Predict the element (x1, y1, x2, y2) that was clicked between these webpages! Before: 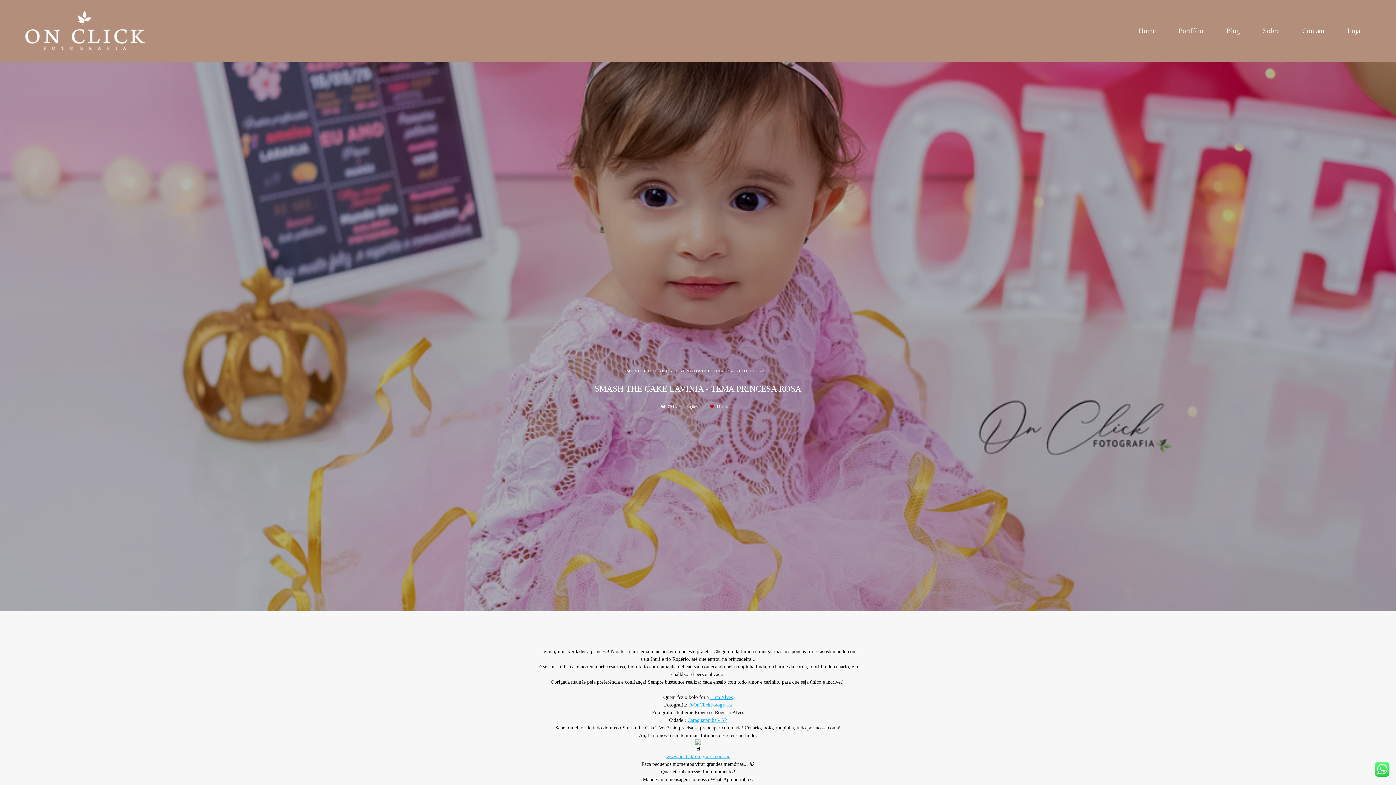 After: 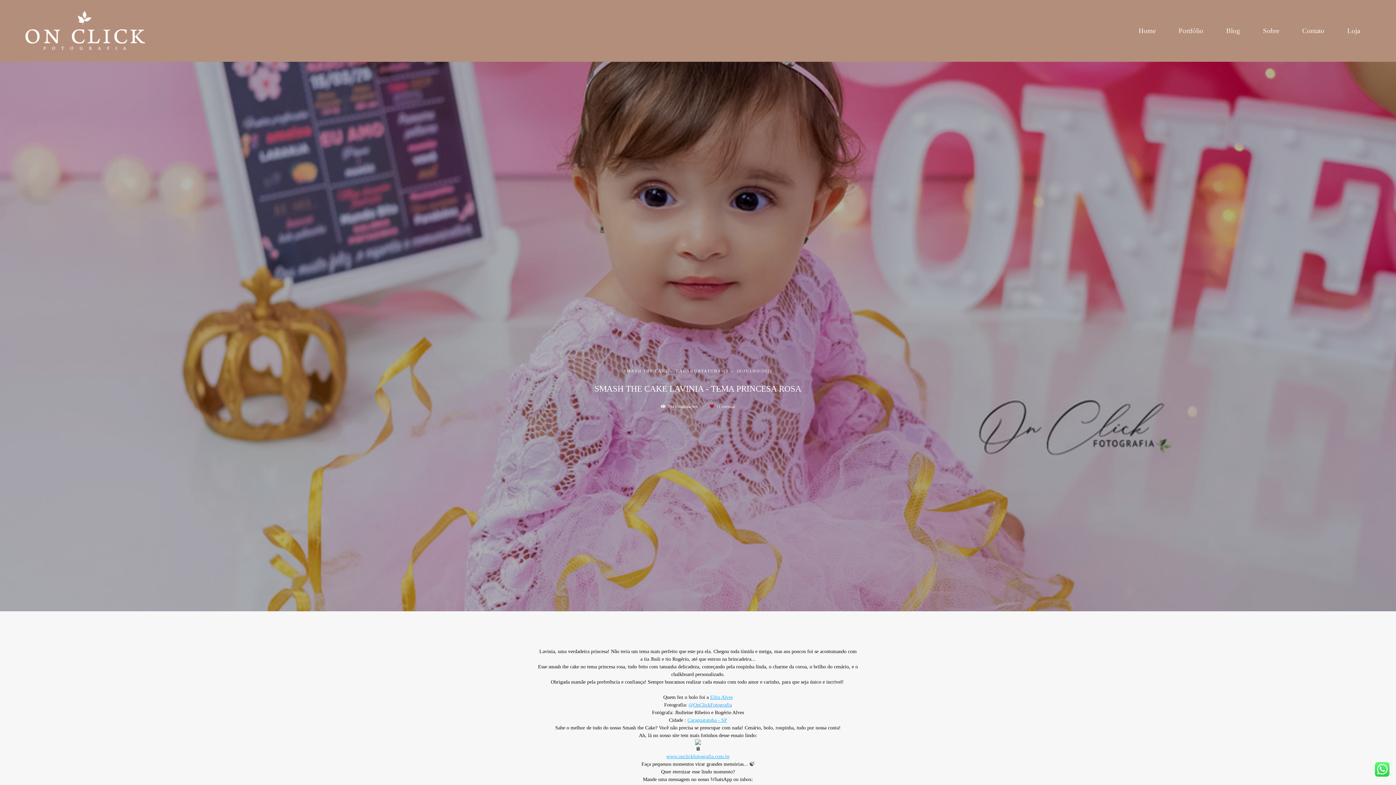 Action: bbox: (688, 702, 732, 707) label: @OnClickFotografia 